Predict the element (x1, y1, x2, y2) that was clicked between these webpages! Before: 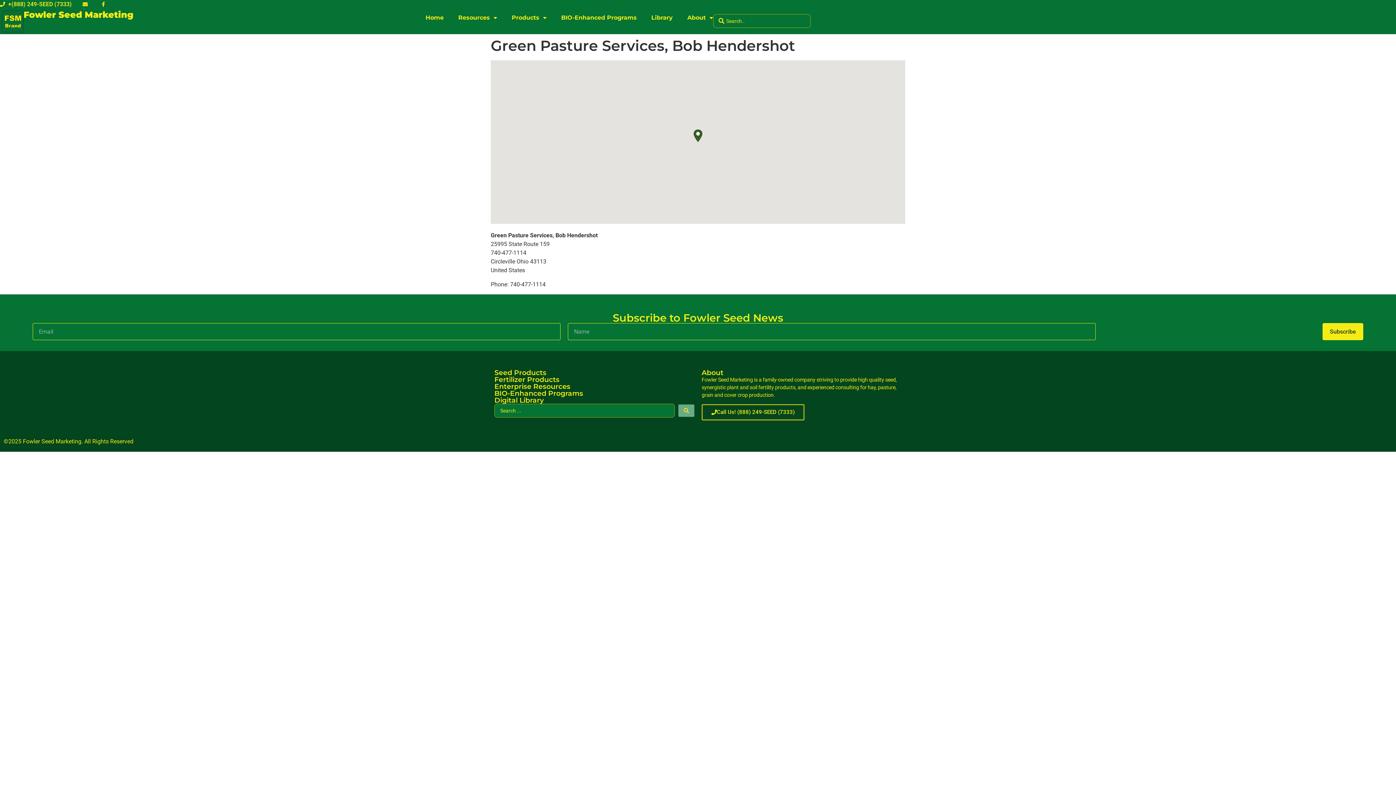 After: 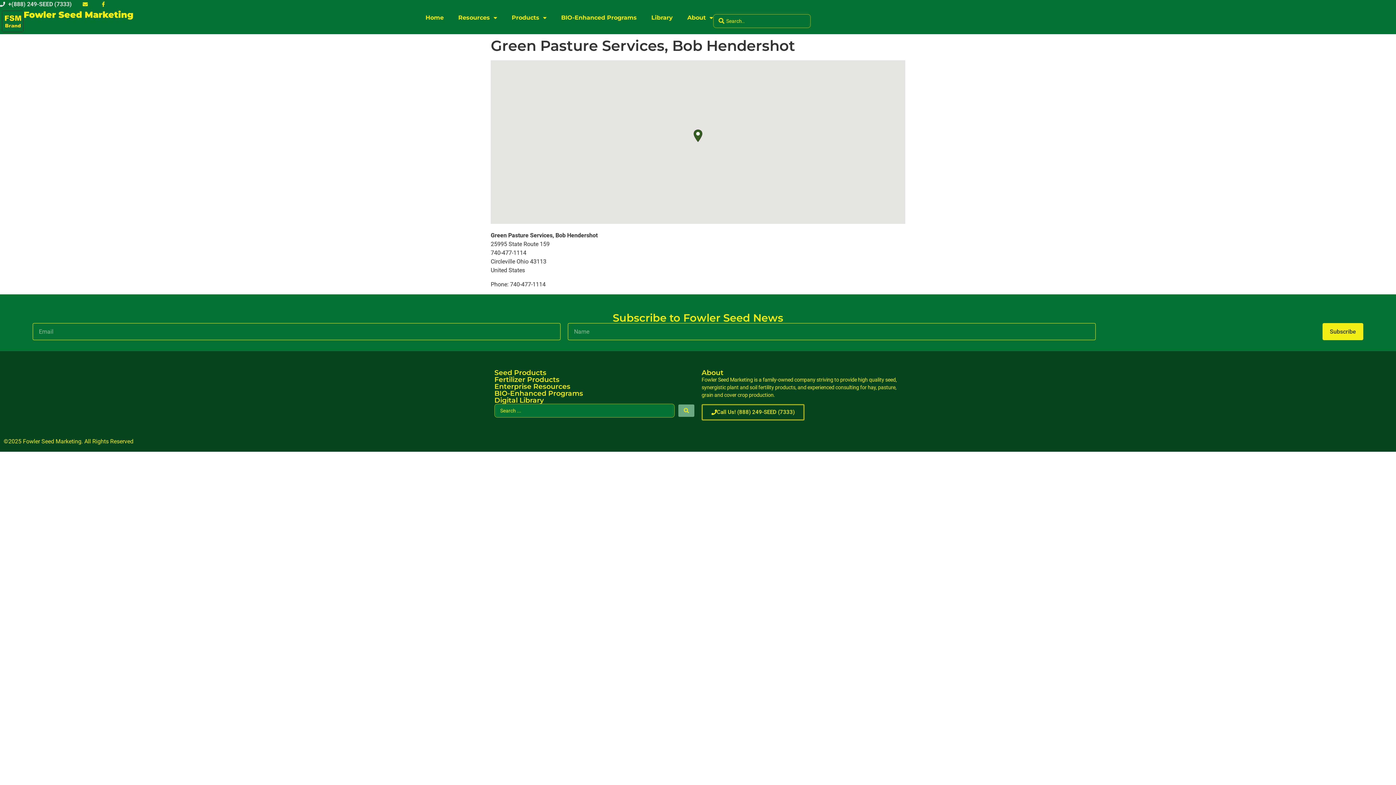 Action: label: +(888) 249-SEED (7333) bbox: (0, 0, 71, 8)